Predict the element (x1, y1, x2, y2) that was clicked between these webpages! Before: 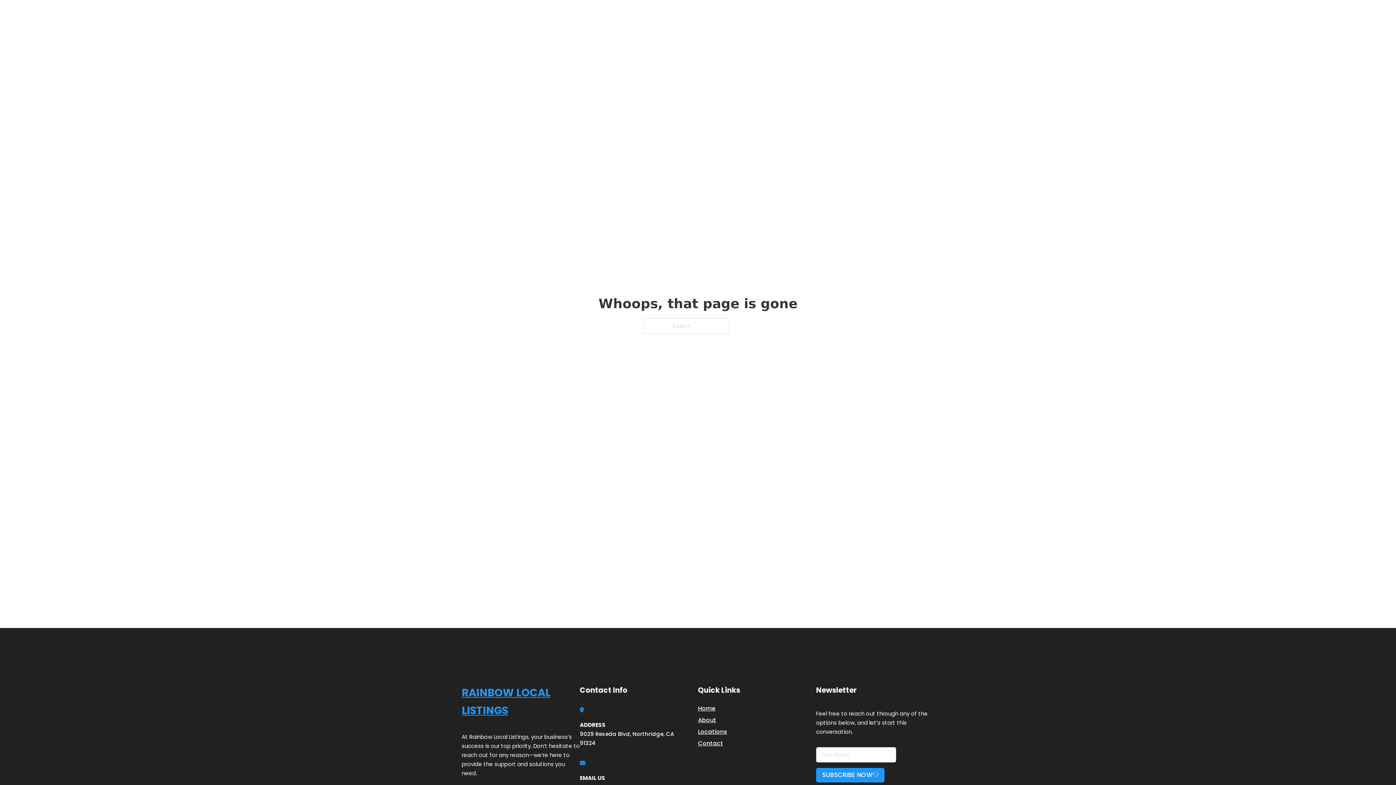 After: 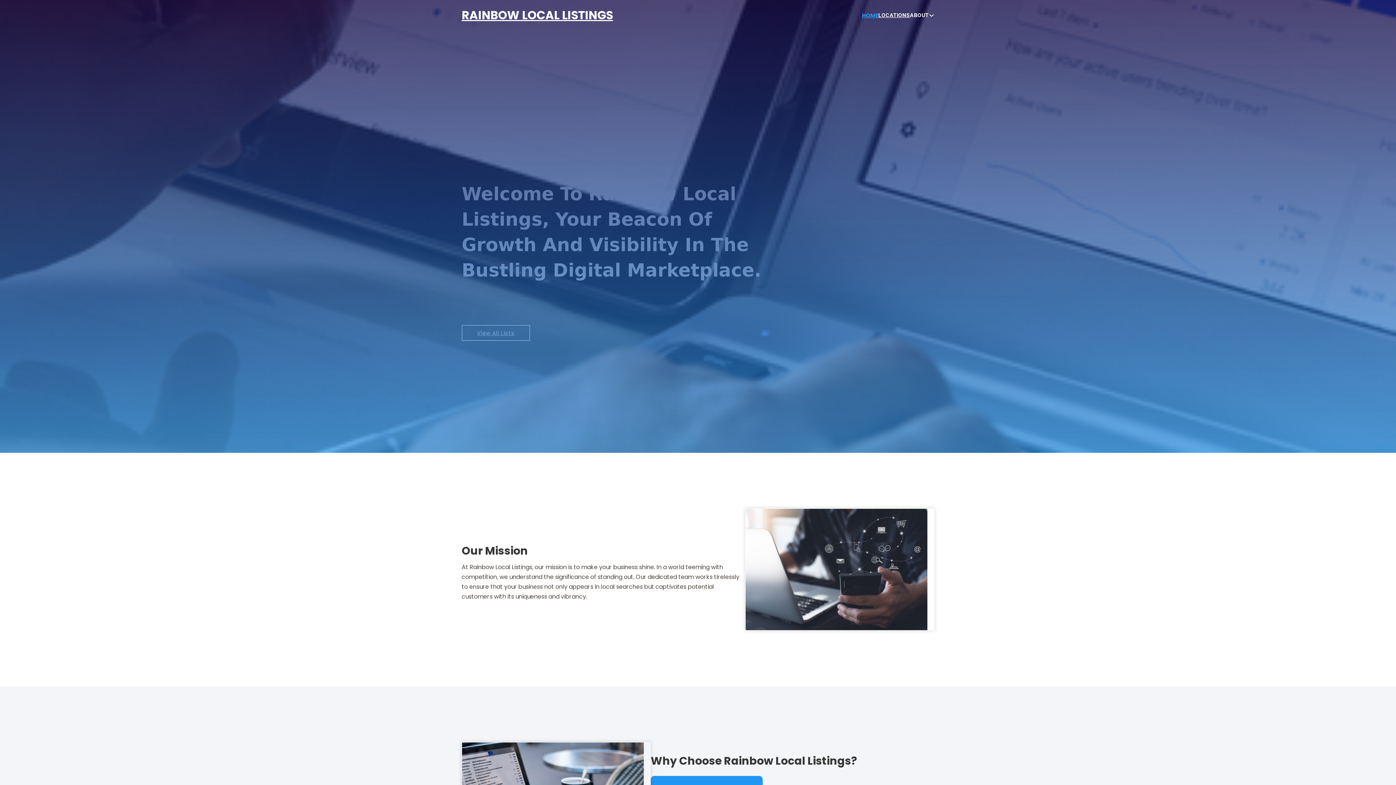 Action: bbox: (461, 5, 613, 25) label: RAINBOW LOCAL LISTINGS